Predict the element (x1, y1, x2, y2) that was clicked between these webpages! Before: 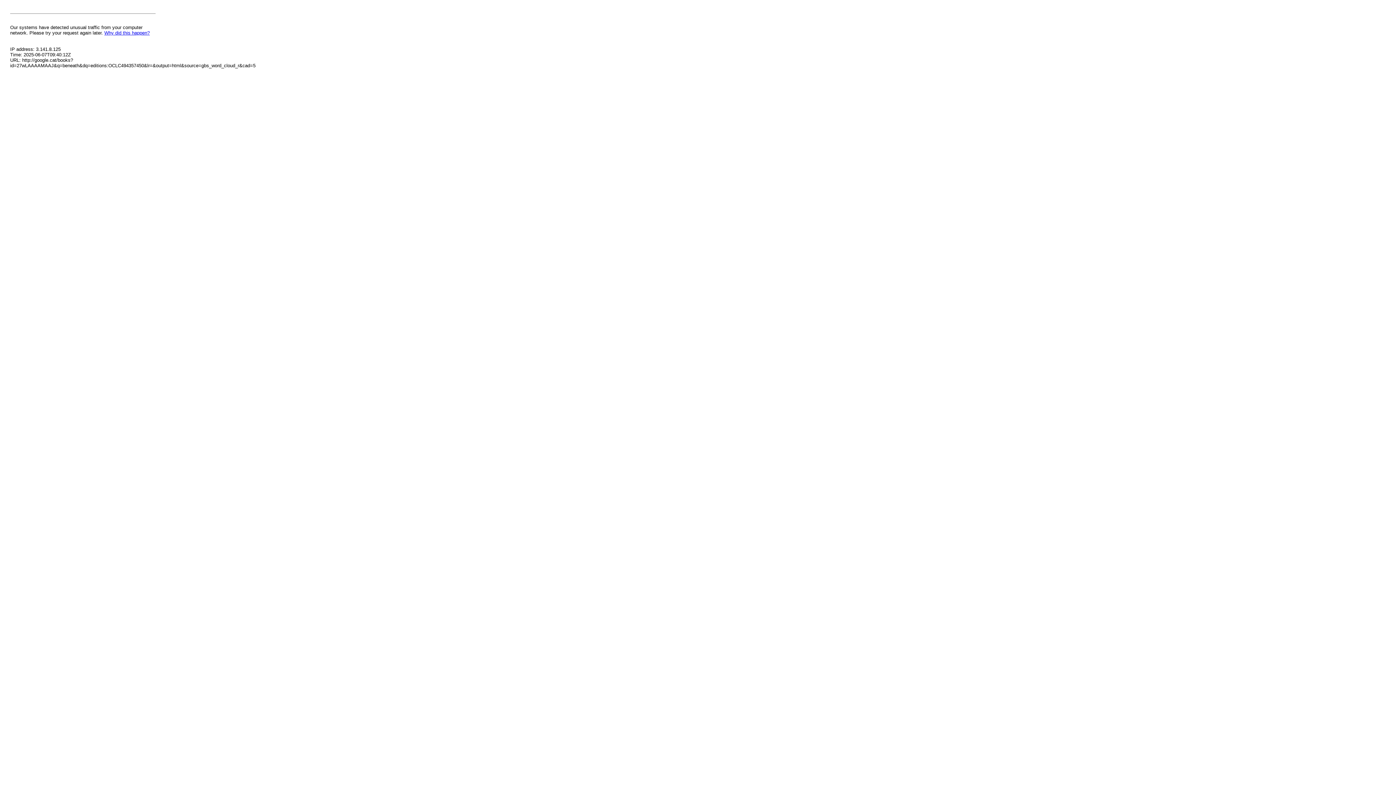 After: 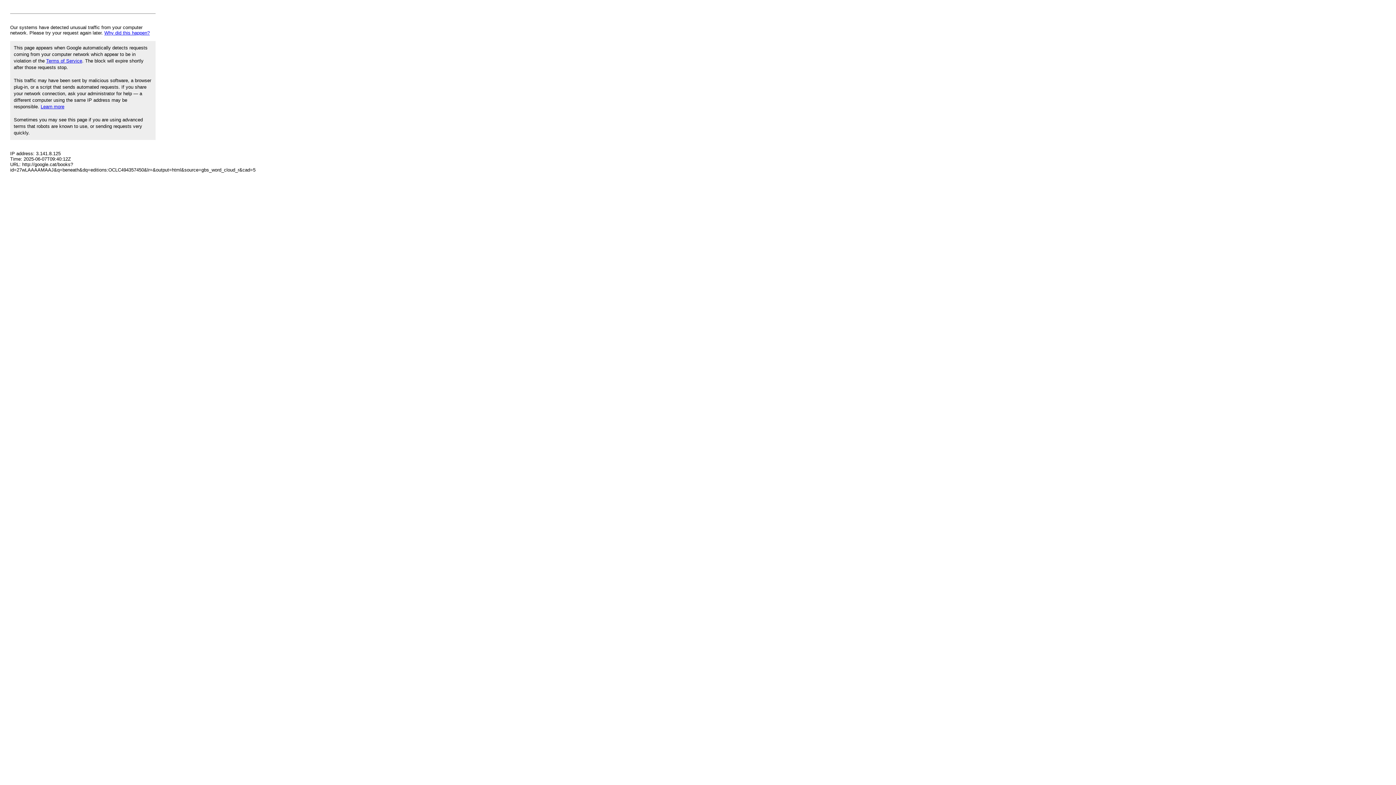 Action: bbox: (104, 30, 149, 35) label: Why did this happen?